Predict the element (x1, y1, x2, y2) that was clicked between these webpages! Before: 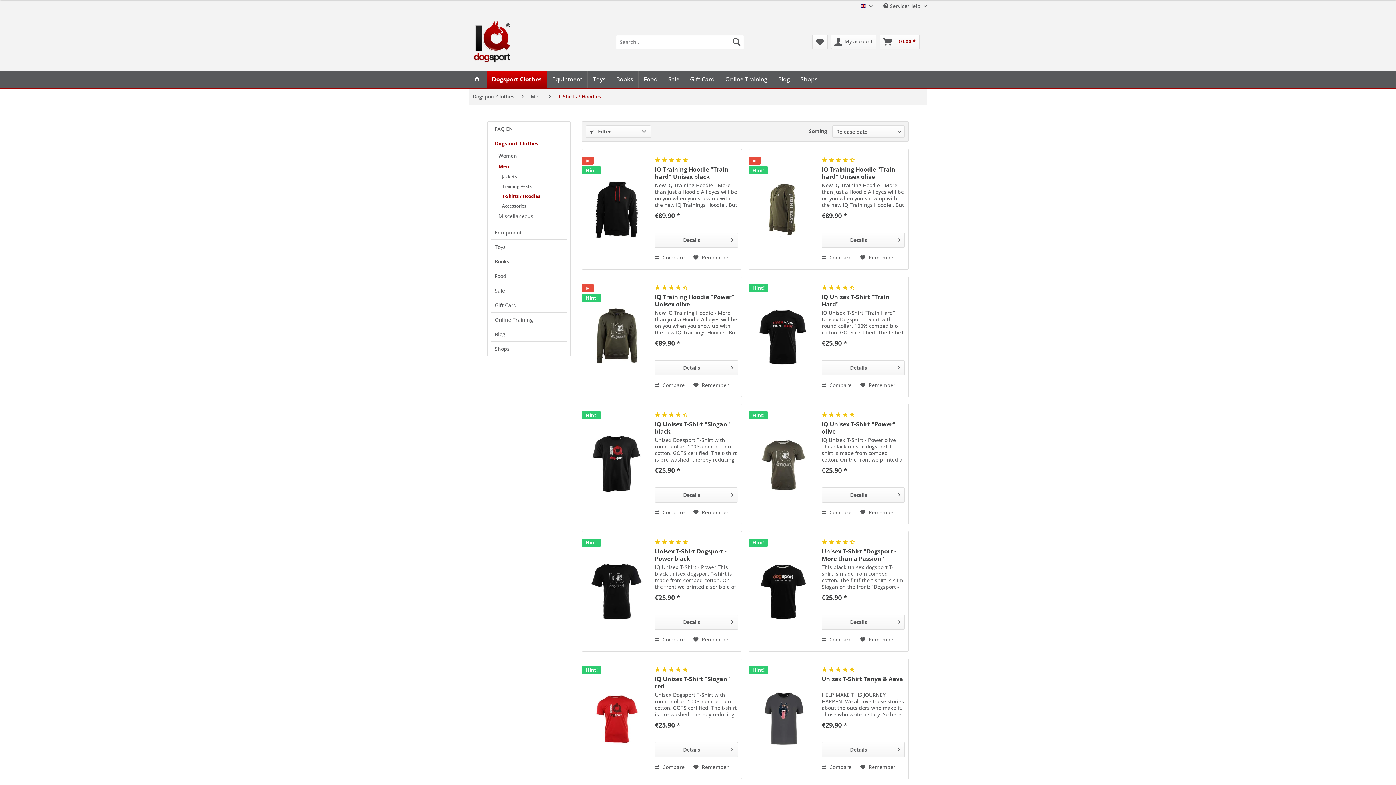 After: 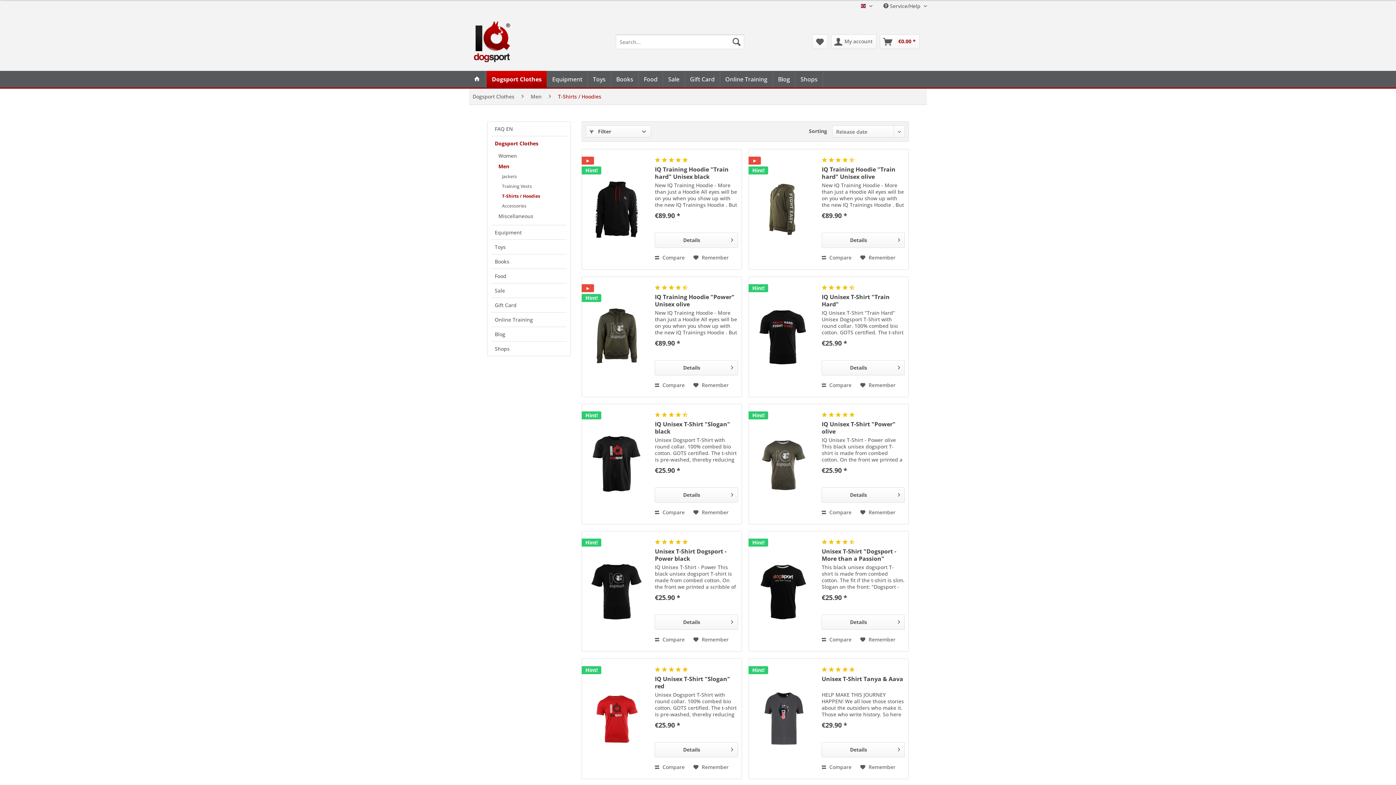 Action: label: T-Shirts / Hoodies bbox: (554, 88, 605, 104)